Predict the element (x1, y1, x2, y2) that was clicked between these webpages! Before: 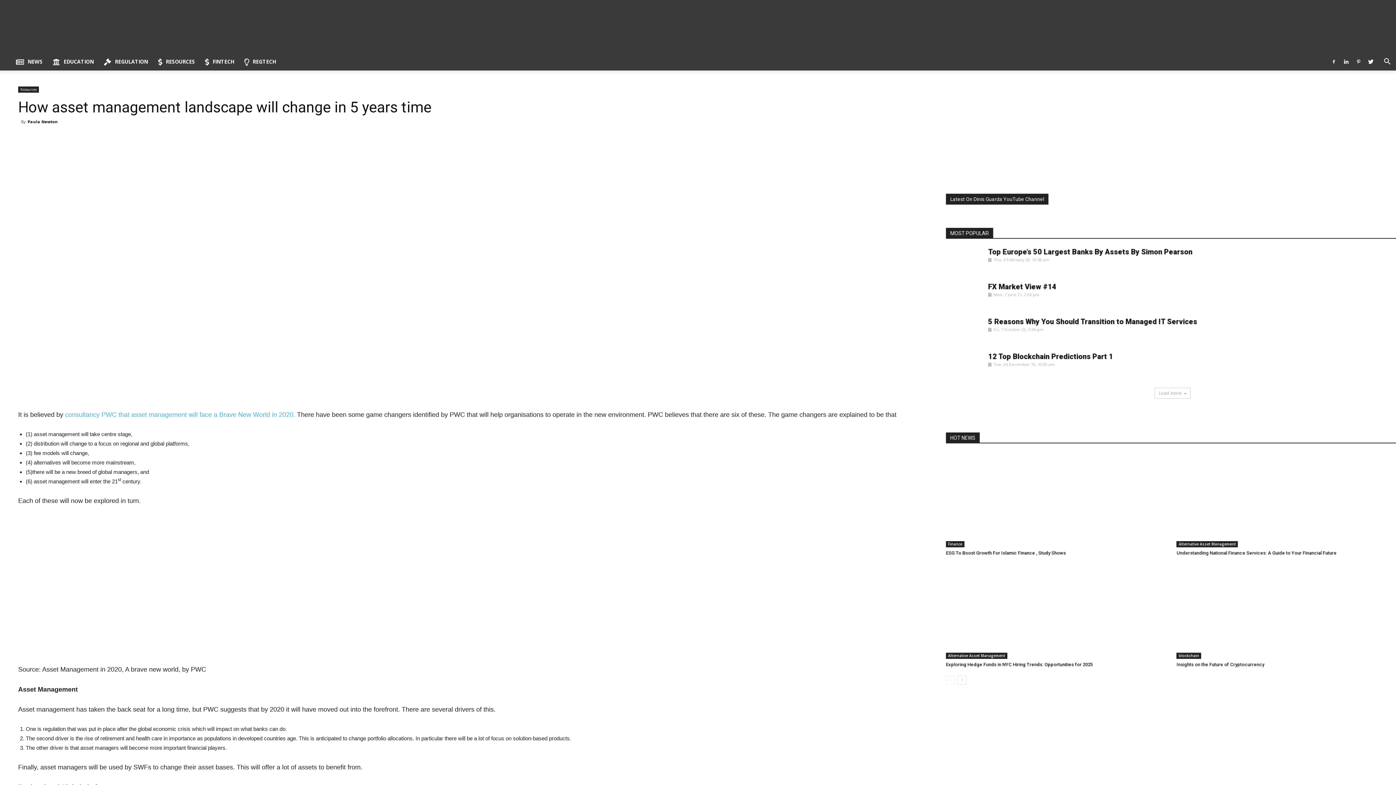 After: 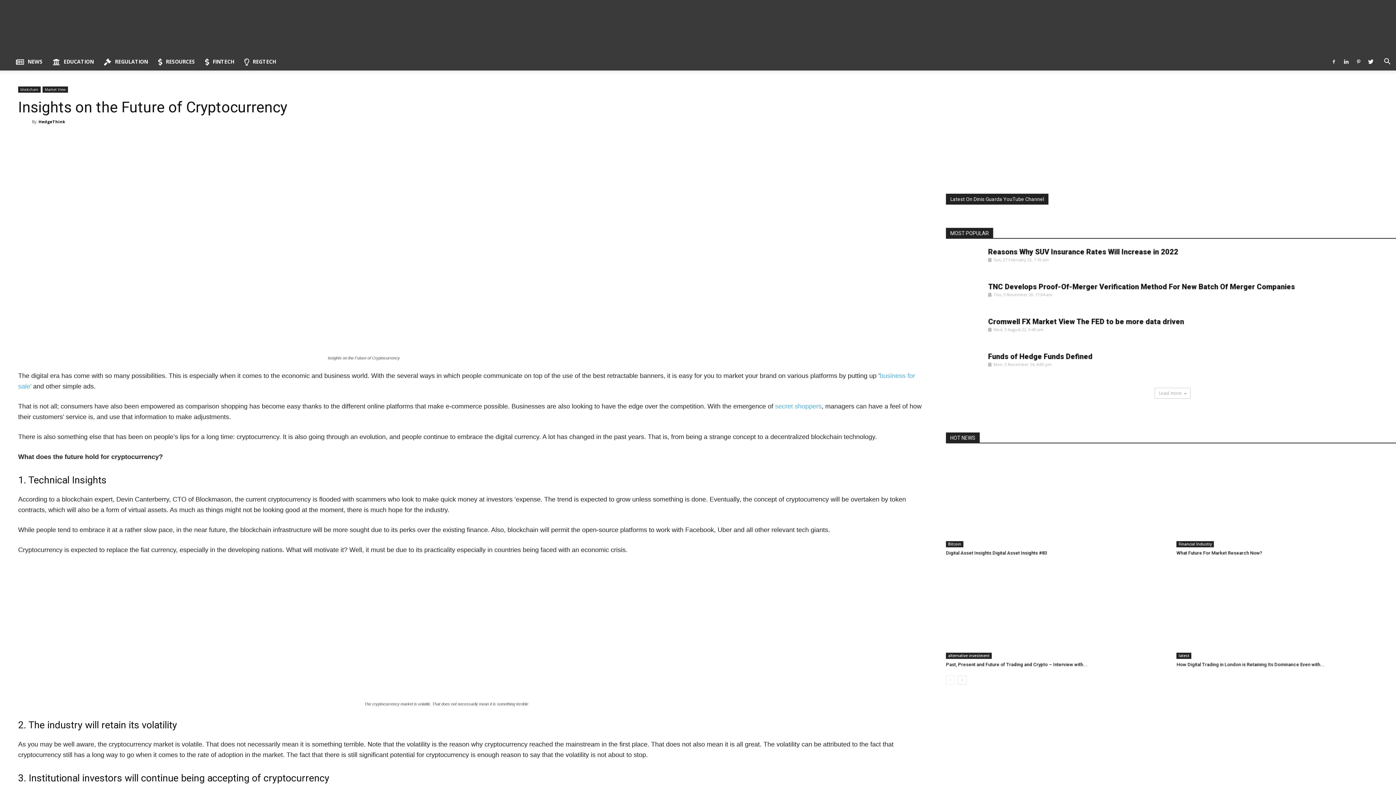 Action: bbox: (1176, 564, 1399, 659)